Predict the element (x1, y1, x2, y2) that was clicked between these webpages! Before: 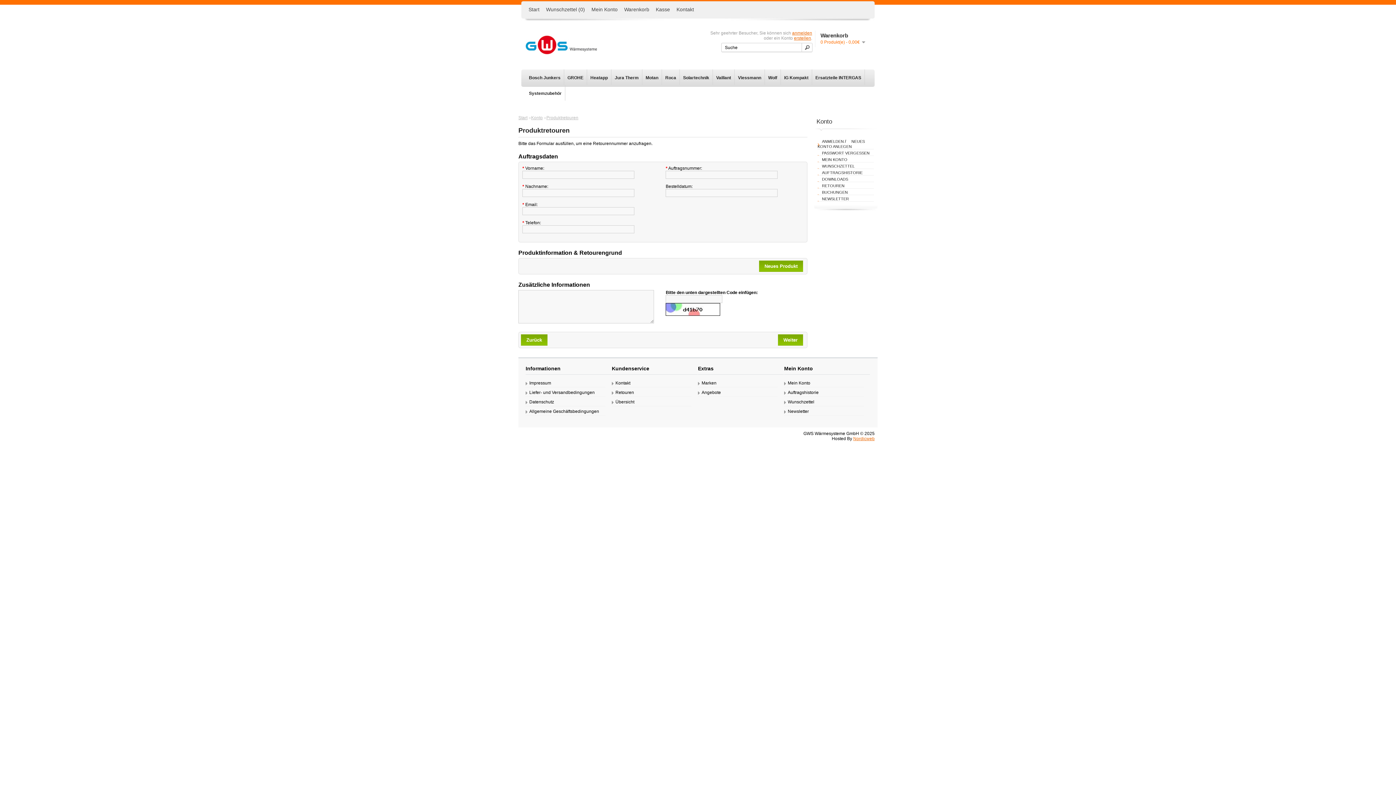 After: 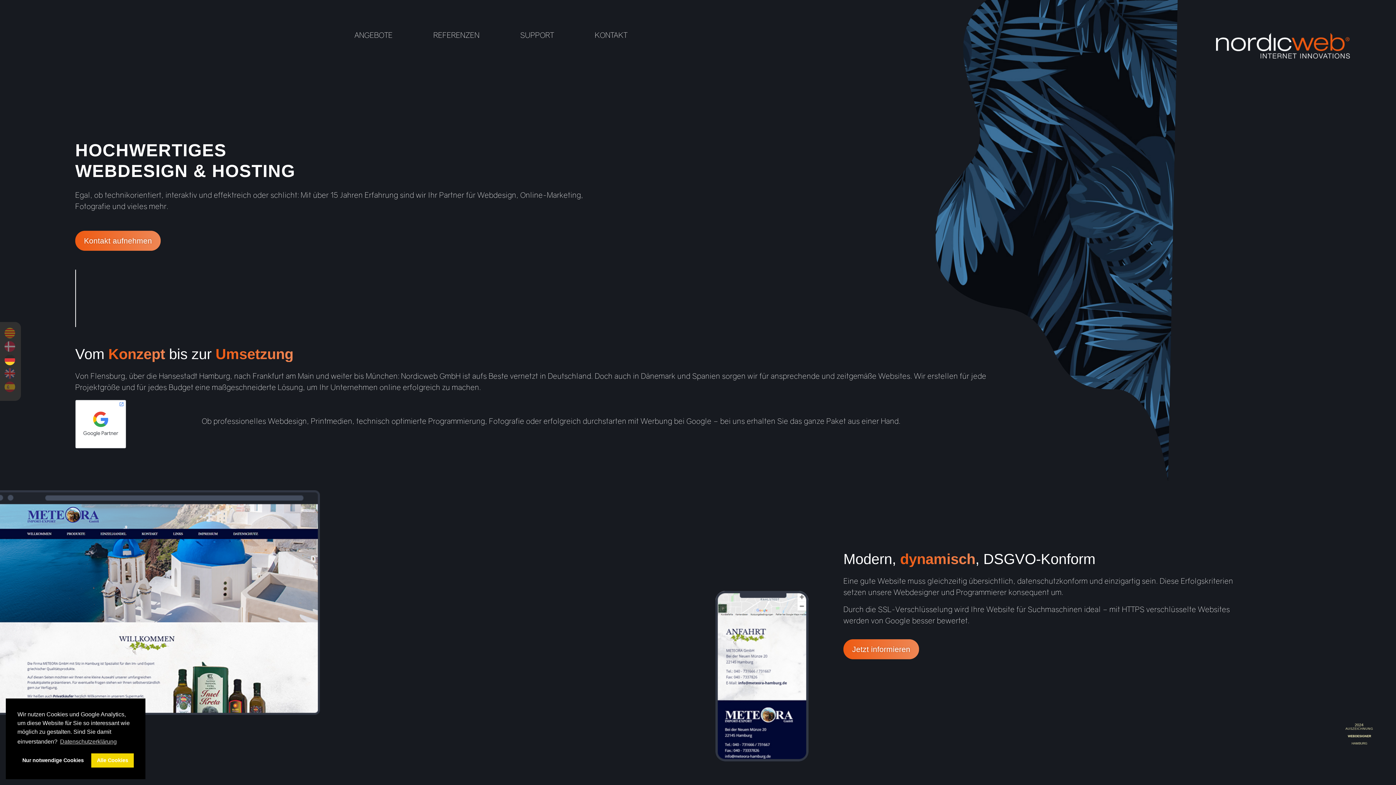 Action: bbox: (853, 436, 874, 441) label: Nordicweb